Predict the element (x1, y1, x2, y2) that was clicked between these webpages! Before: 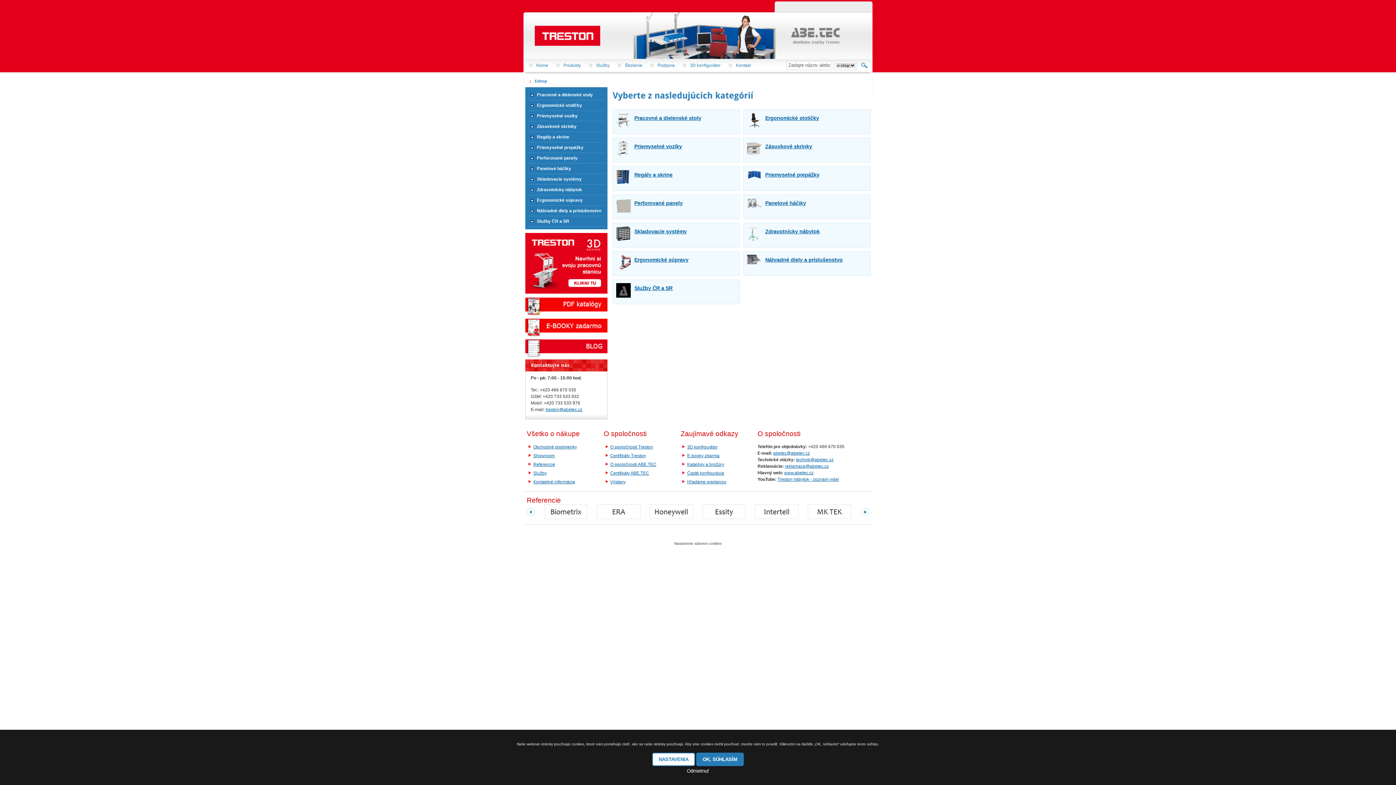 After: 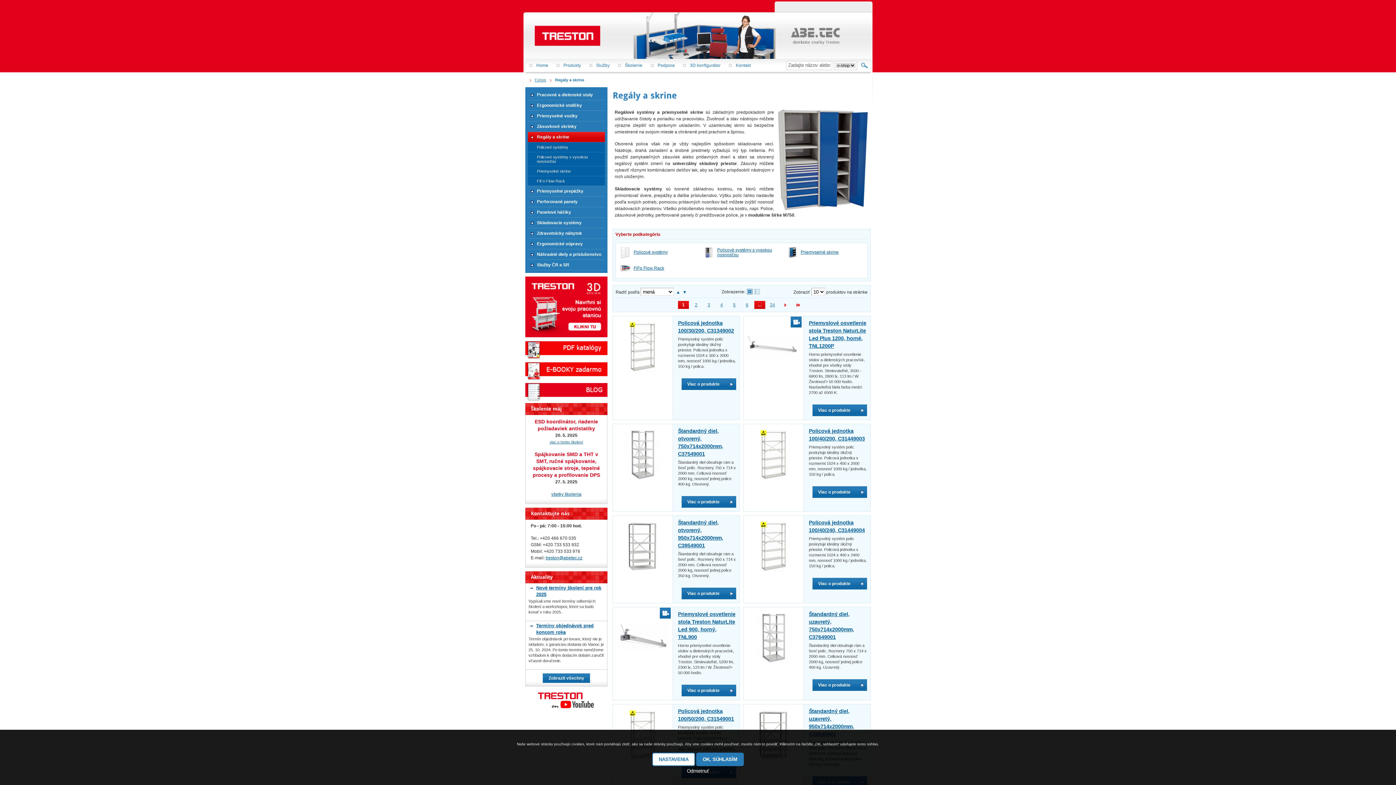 Action: label: Regály a skrine bbox: (528, 132, 605, 142)